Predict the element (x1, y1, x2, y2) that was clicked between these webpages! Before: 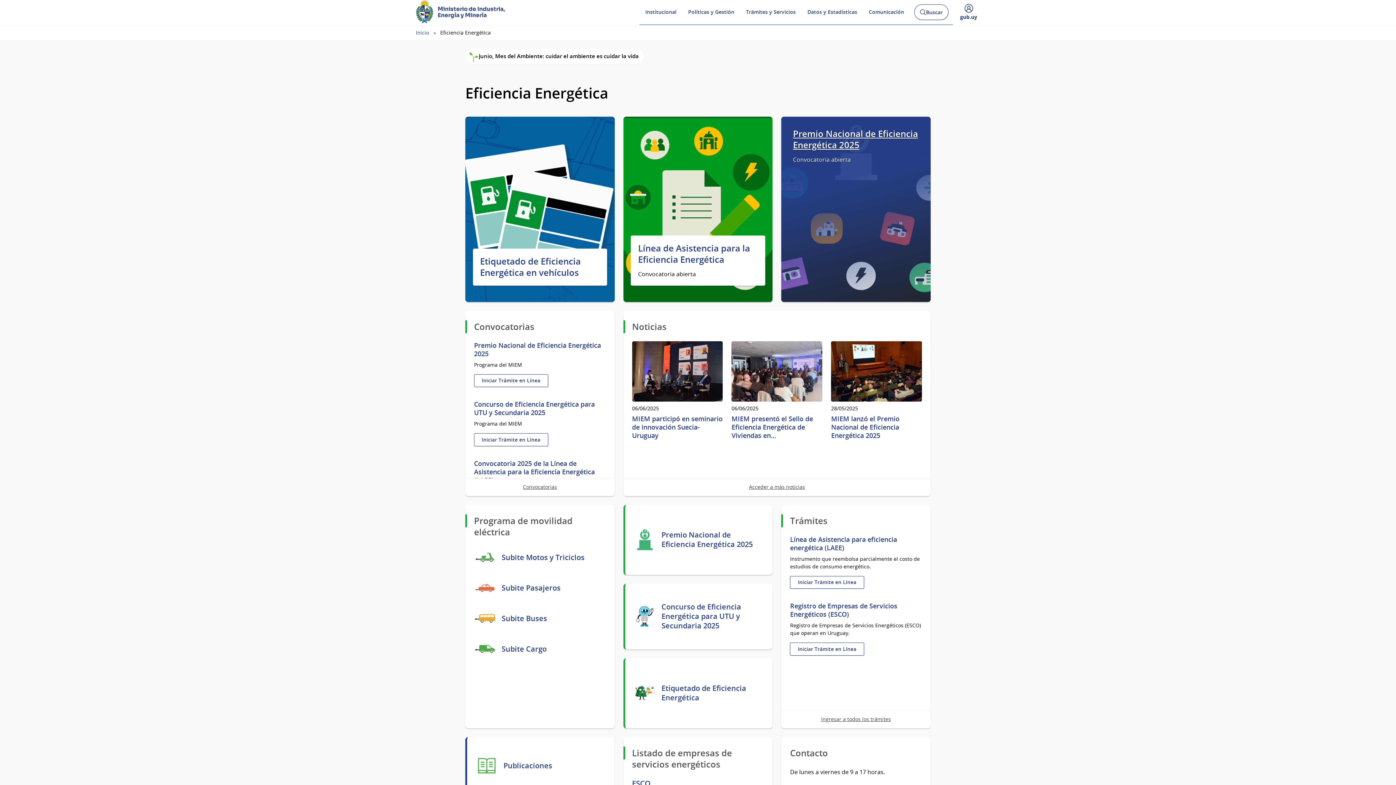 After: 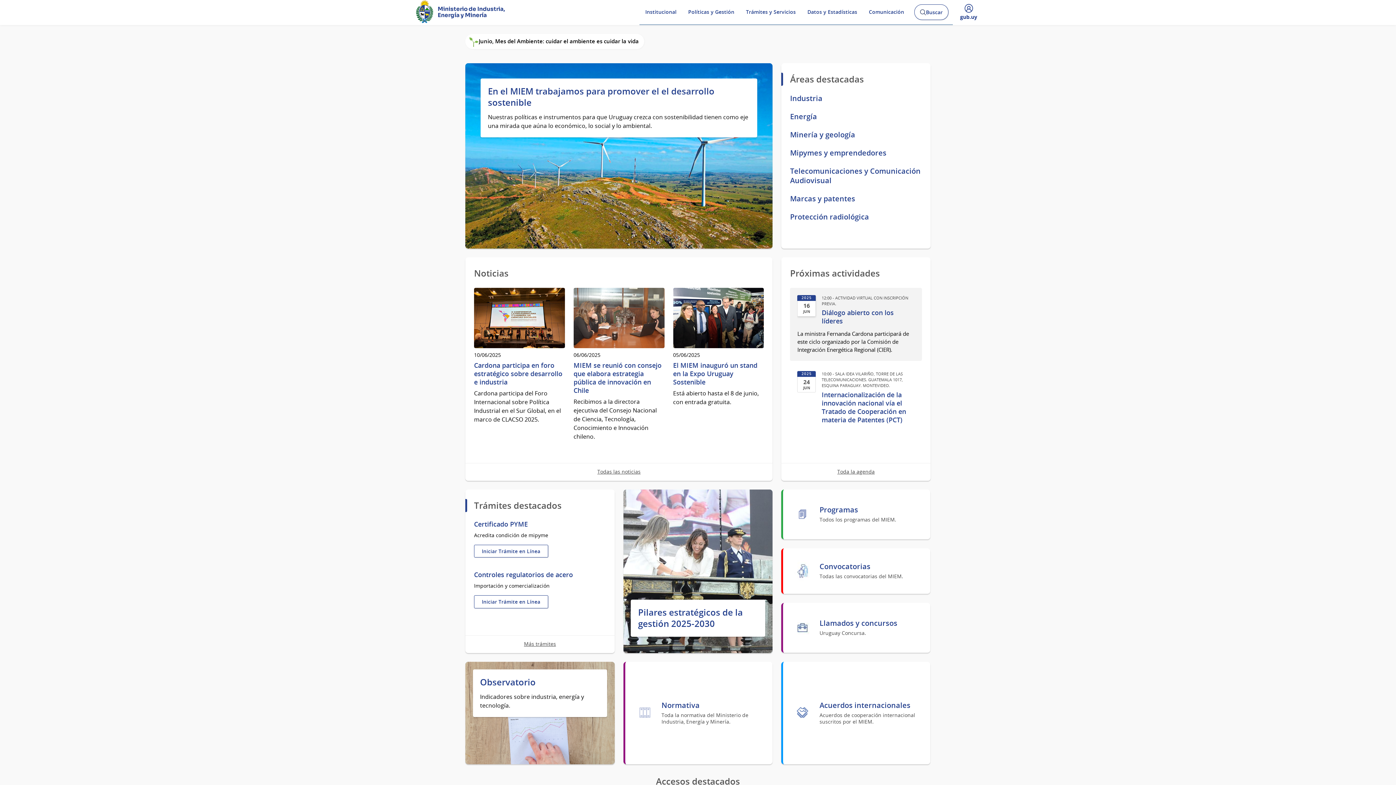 Action: bbox: (416, 0, 505, 25) label: Ministerio de Industria,
Energía y Minería